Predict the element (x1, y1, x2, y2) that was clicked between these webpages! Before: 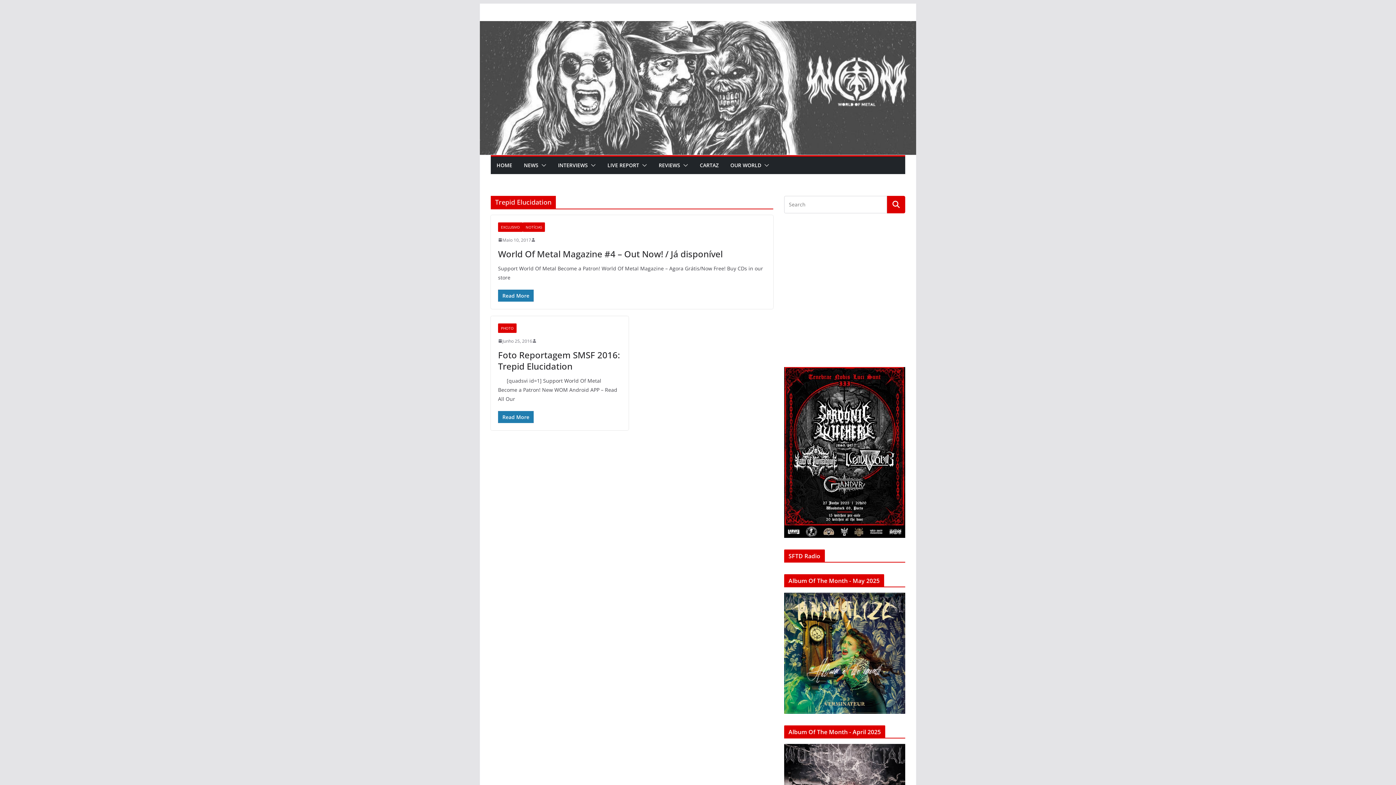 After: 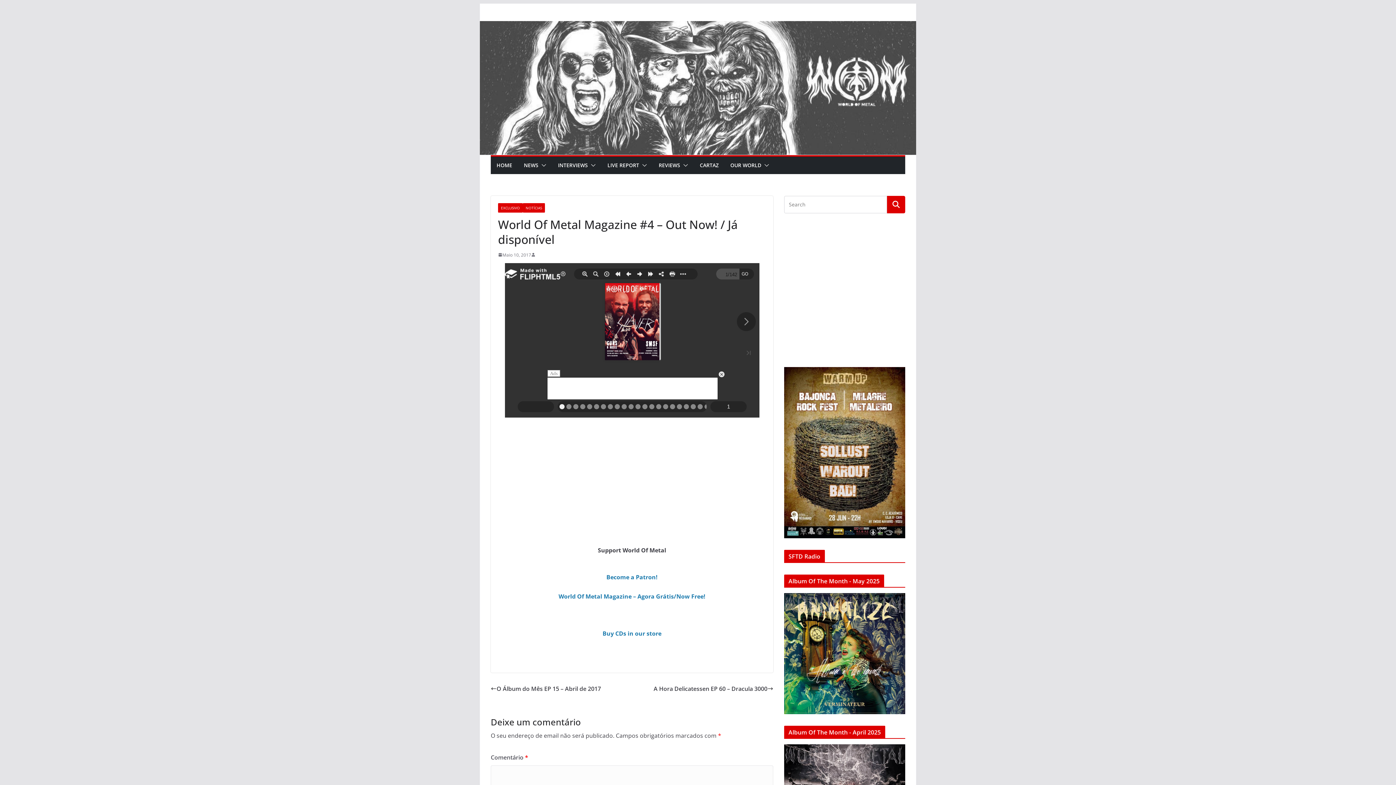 Action: label: World Of Metal Magazine #4 – Out Now! / Já disponível bbox: (498, 247, 722, 259)